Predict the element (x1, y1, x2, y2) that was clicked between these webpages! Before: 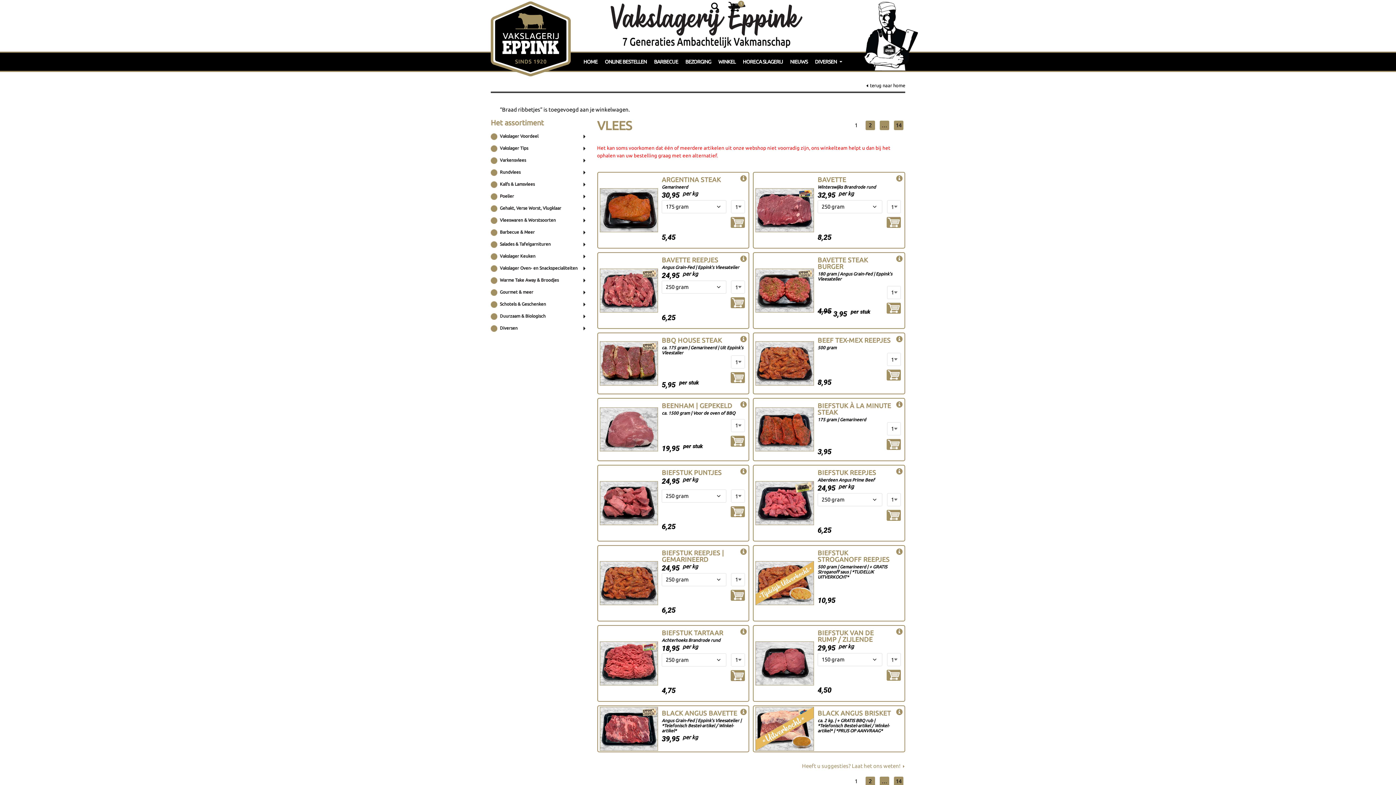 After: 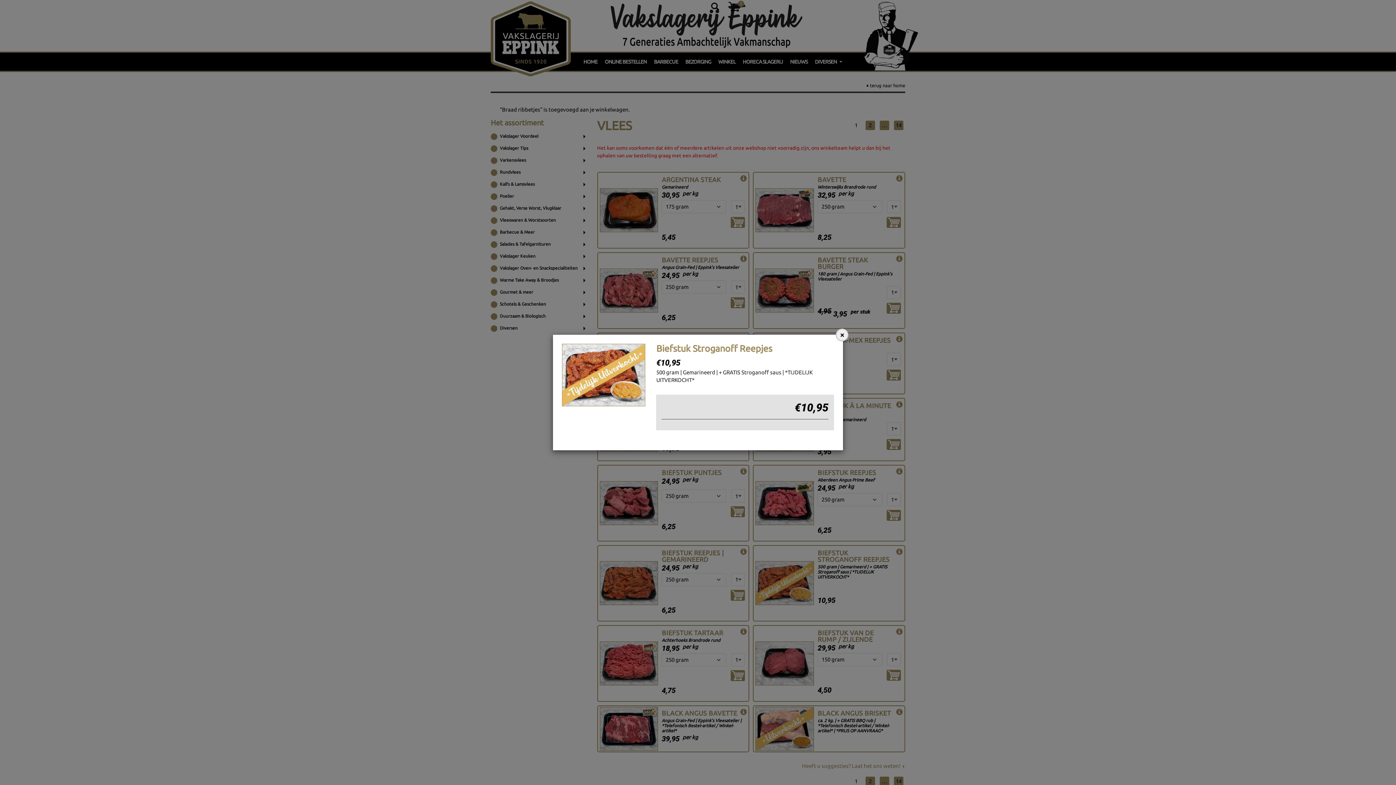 Action: bbox: (896, 547, 902, 556)